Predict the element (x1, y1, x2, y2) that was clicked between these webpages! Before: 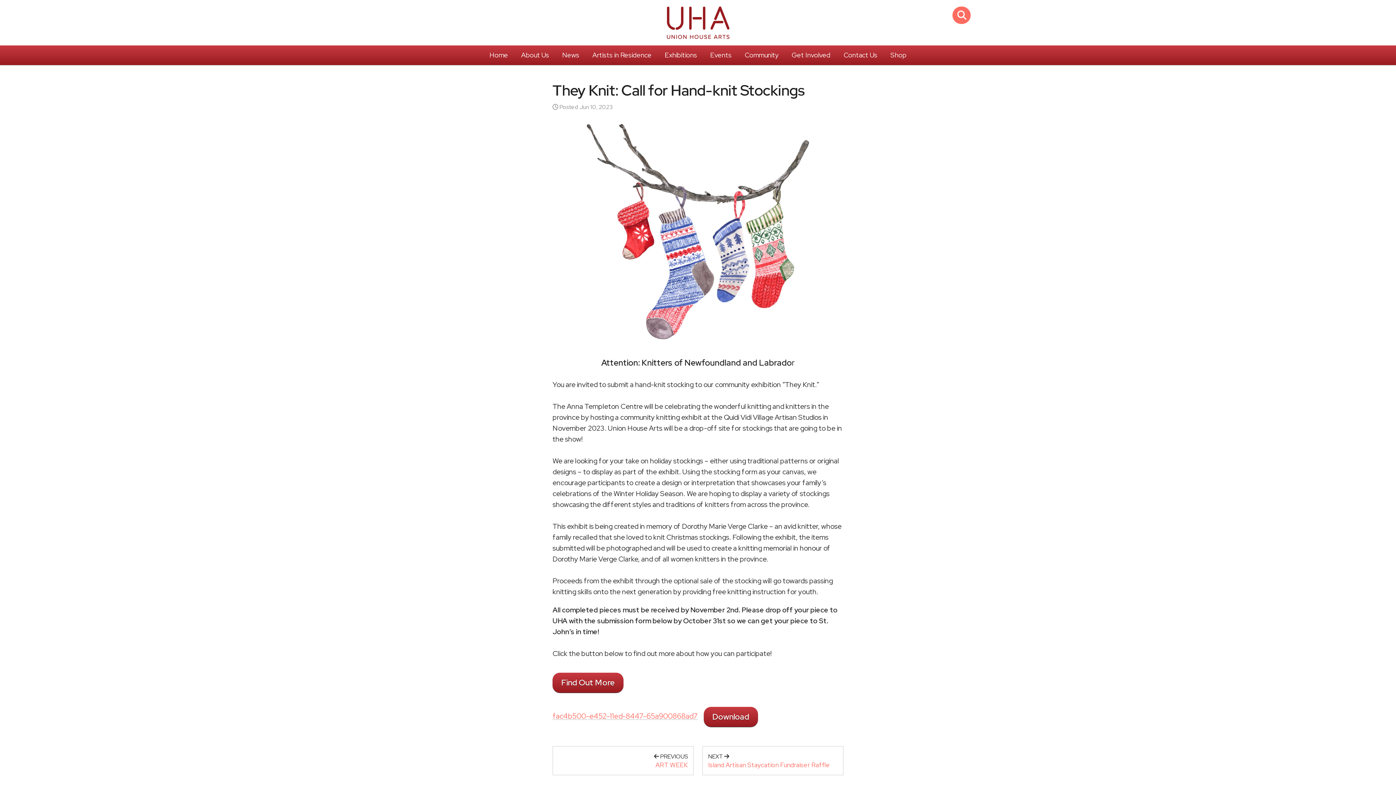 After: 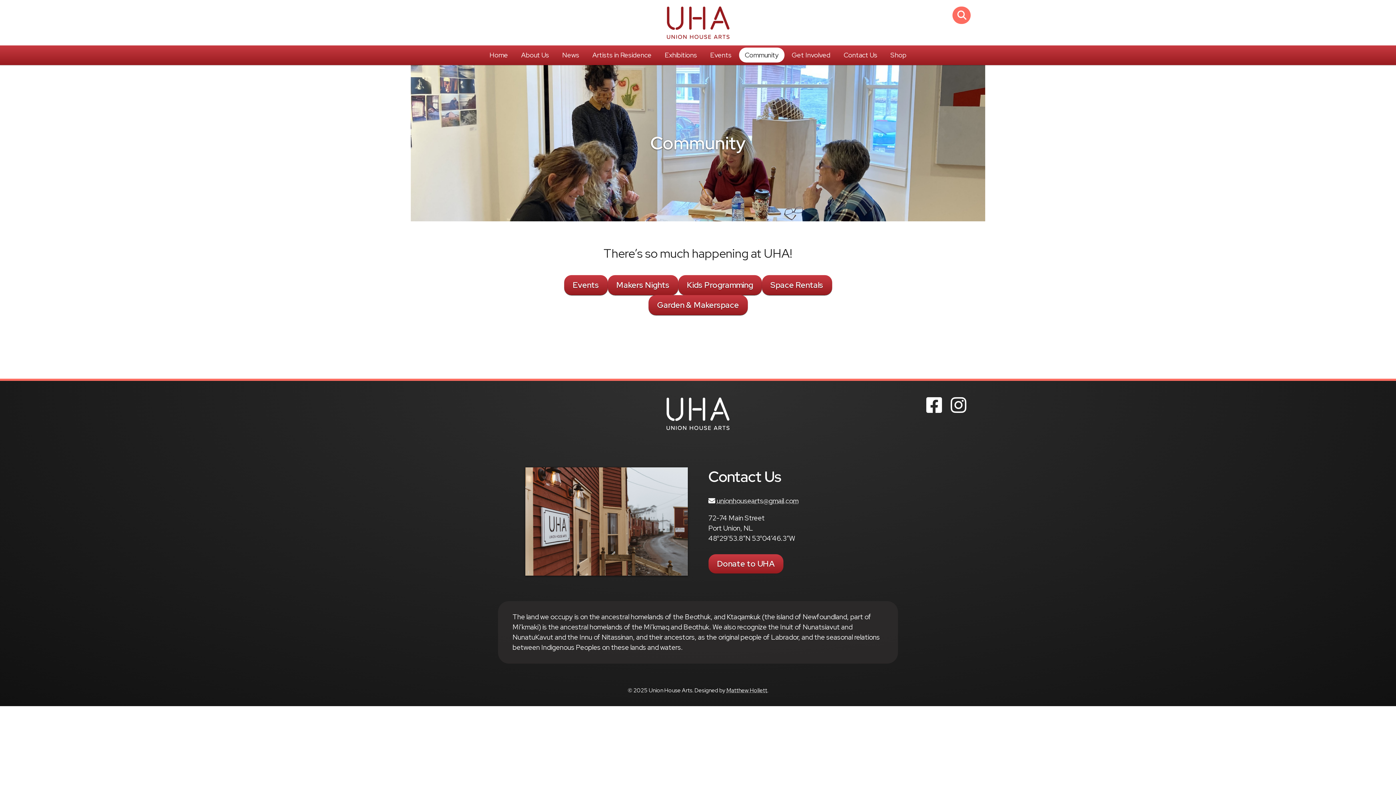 Action: bbox: (739, 47, 784, 62) label: Community